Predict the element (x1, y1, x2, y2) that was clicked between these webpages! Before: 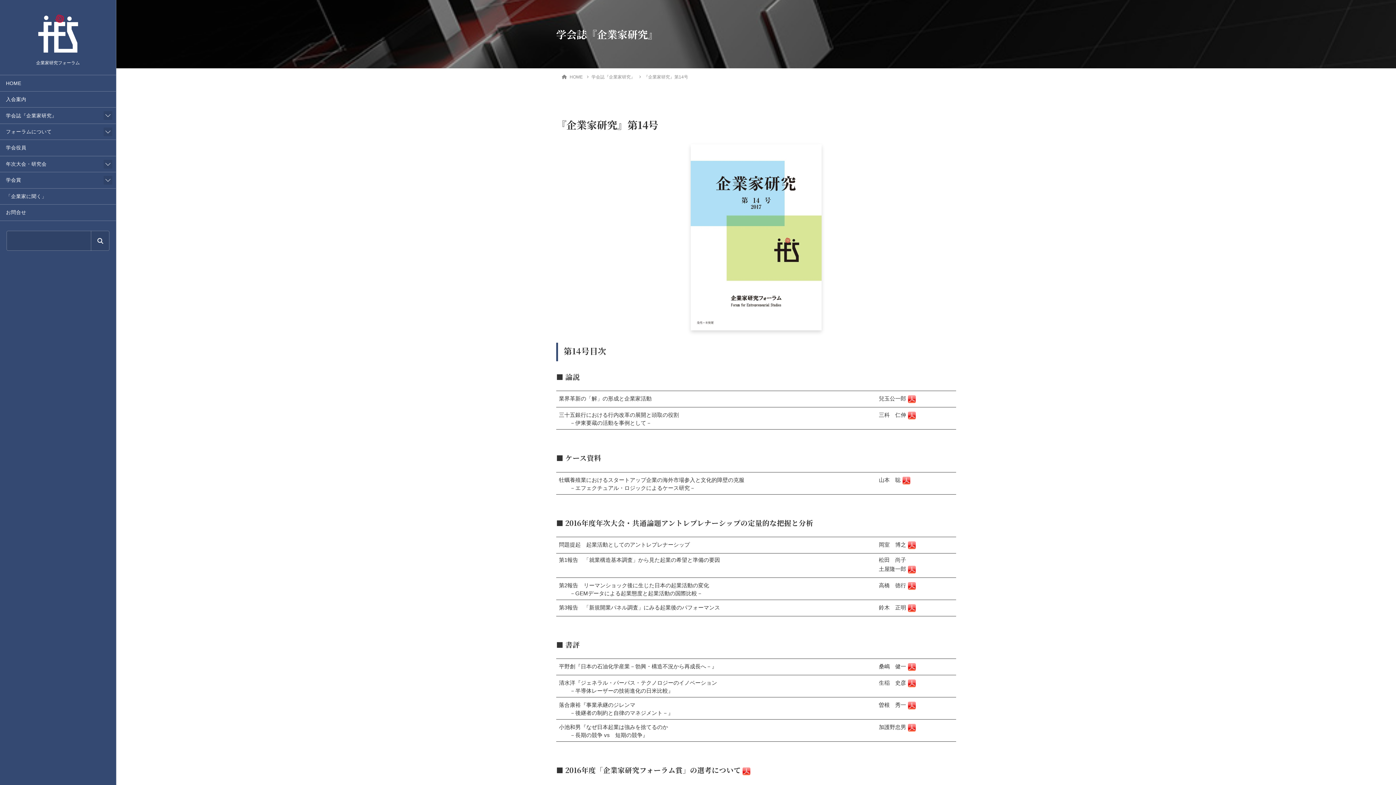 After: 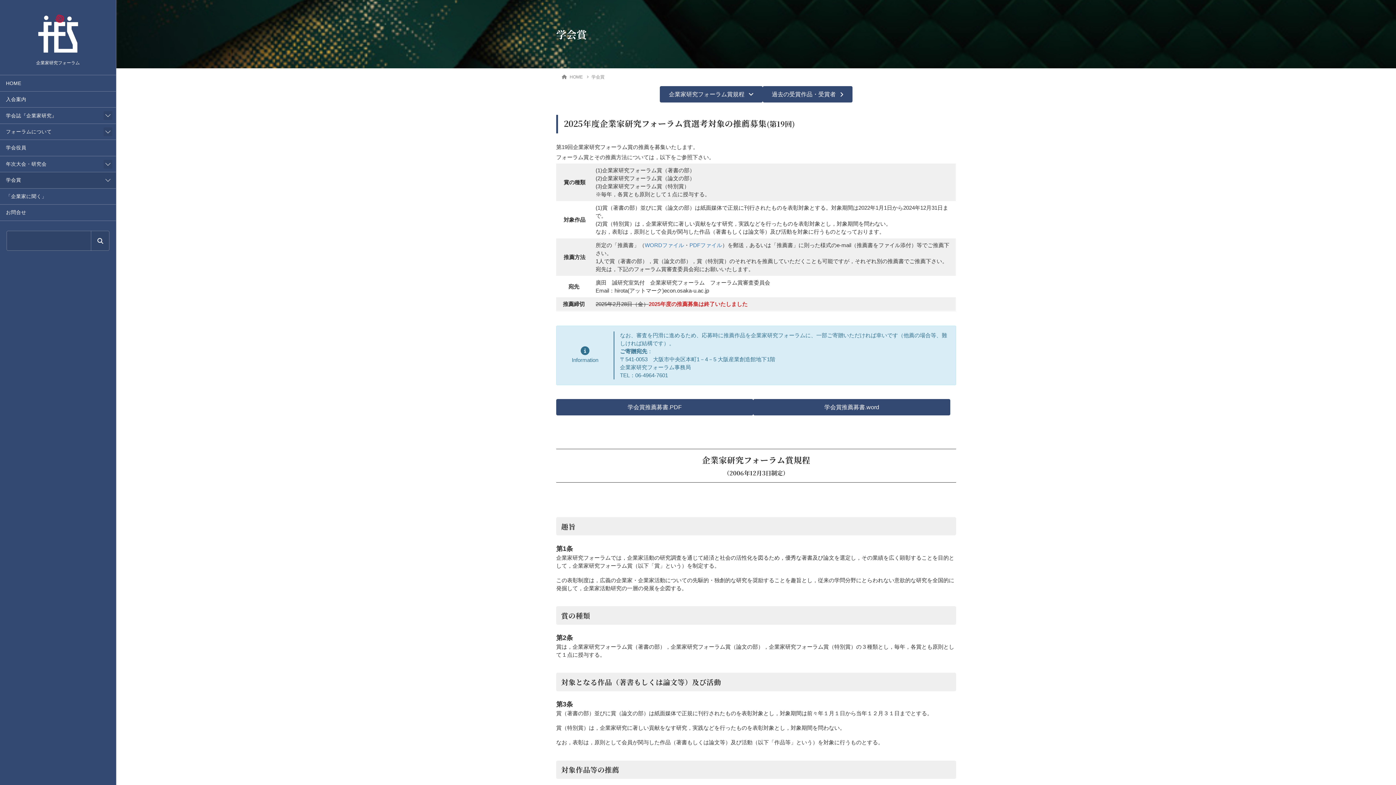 Action: bbox: (0, 172, 116, 188) label: 学会賞